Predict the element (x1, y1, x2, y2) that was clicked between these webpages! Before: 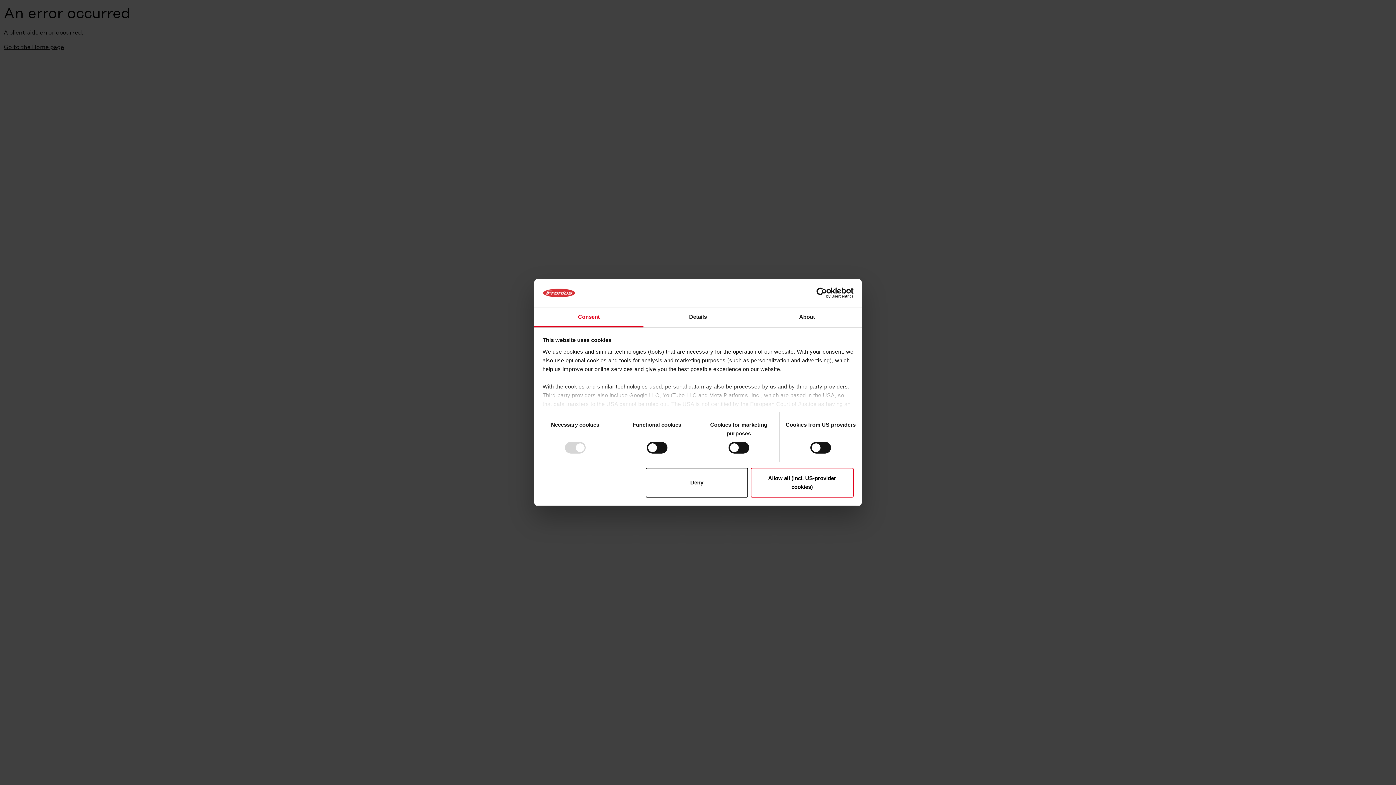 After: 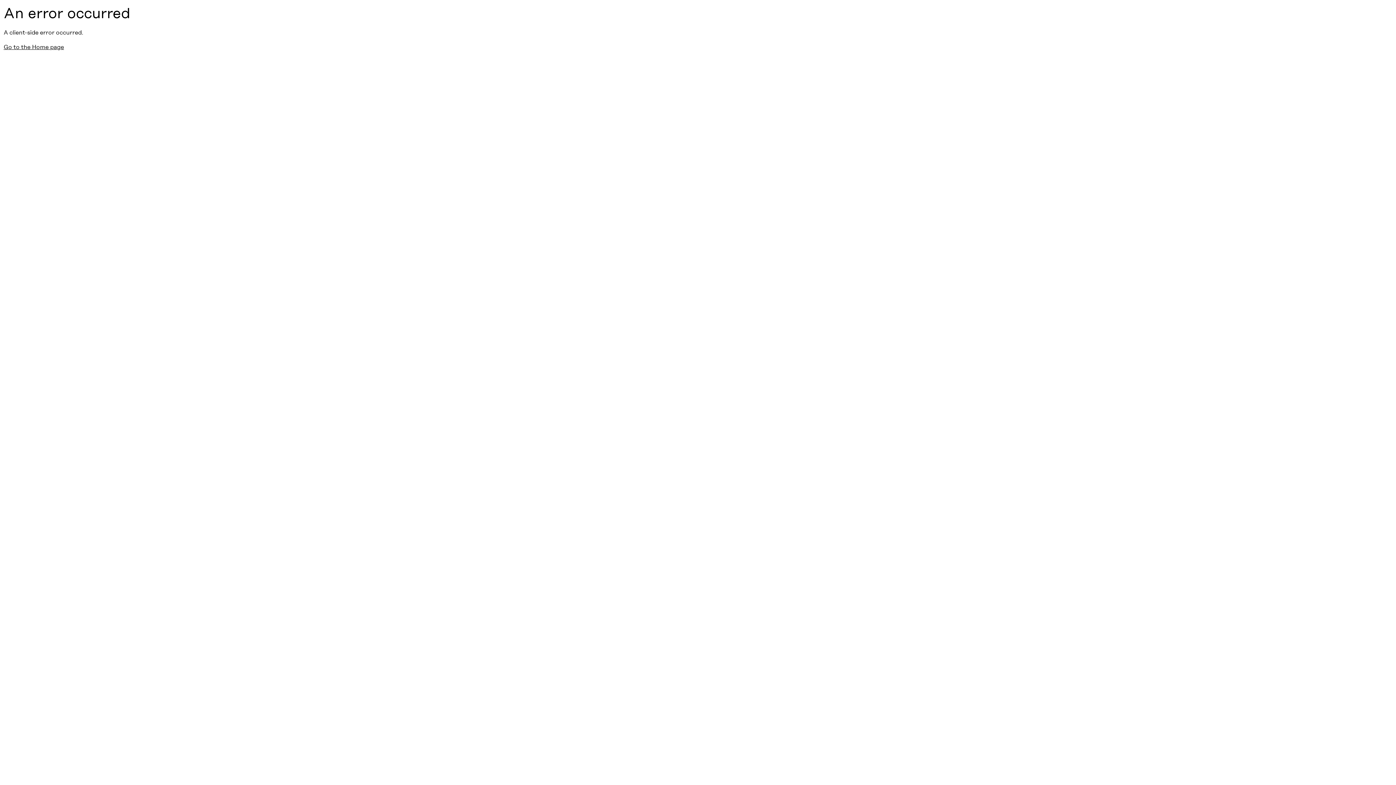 Action: label: Deny bbox: (645, 467, 748, 497)